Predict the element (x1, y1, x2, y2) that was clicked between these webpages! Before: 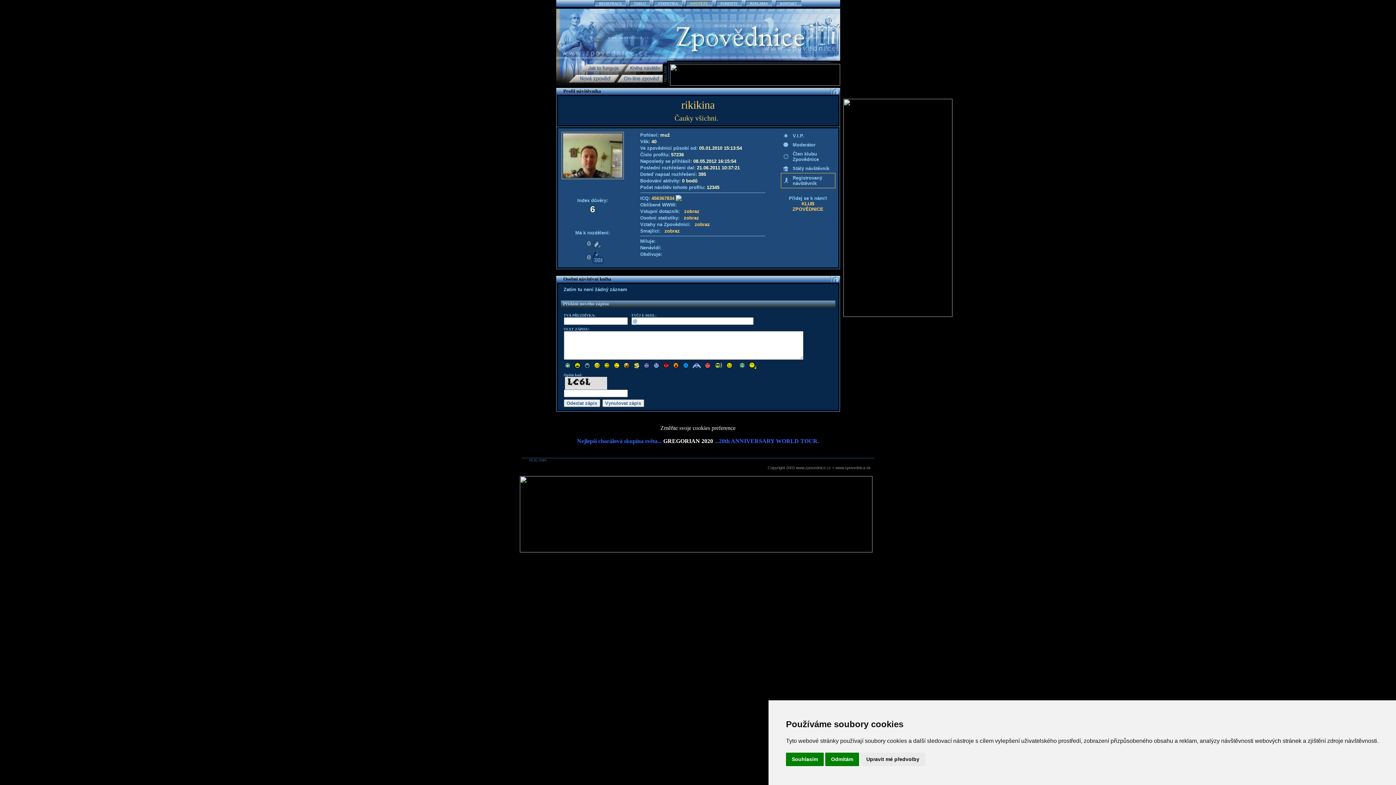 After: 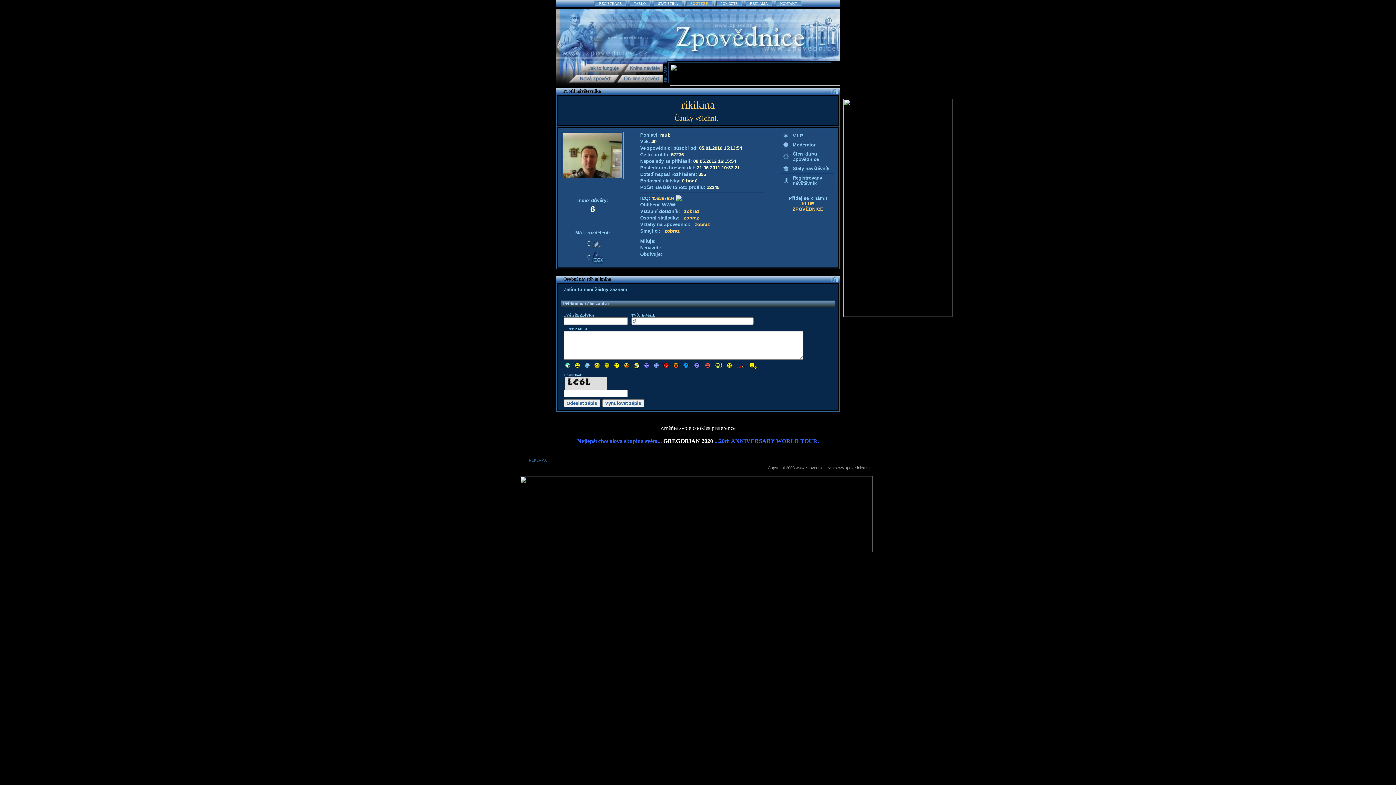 Action: bbox: (786, 753, 824, 766) label: Souhlasím